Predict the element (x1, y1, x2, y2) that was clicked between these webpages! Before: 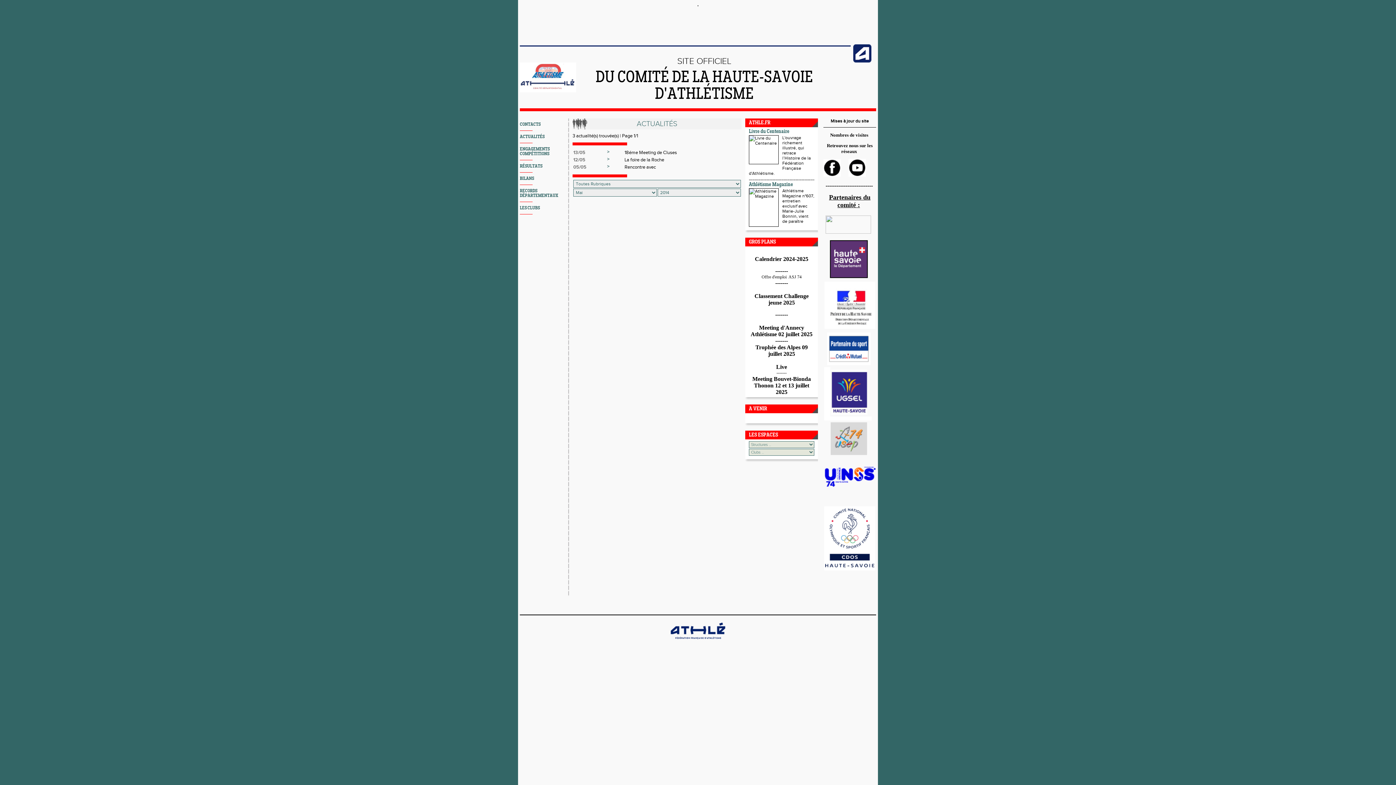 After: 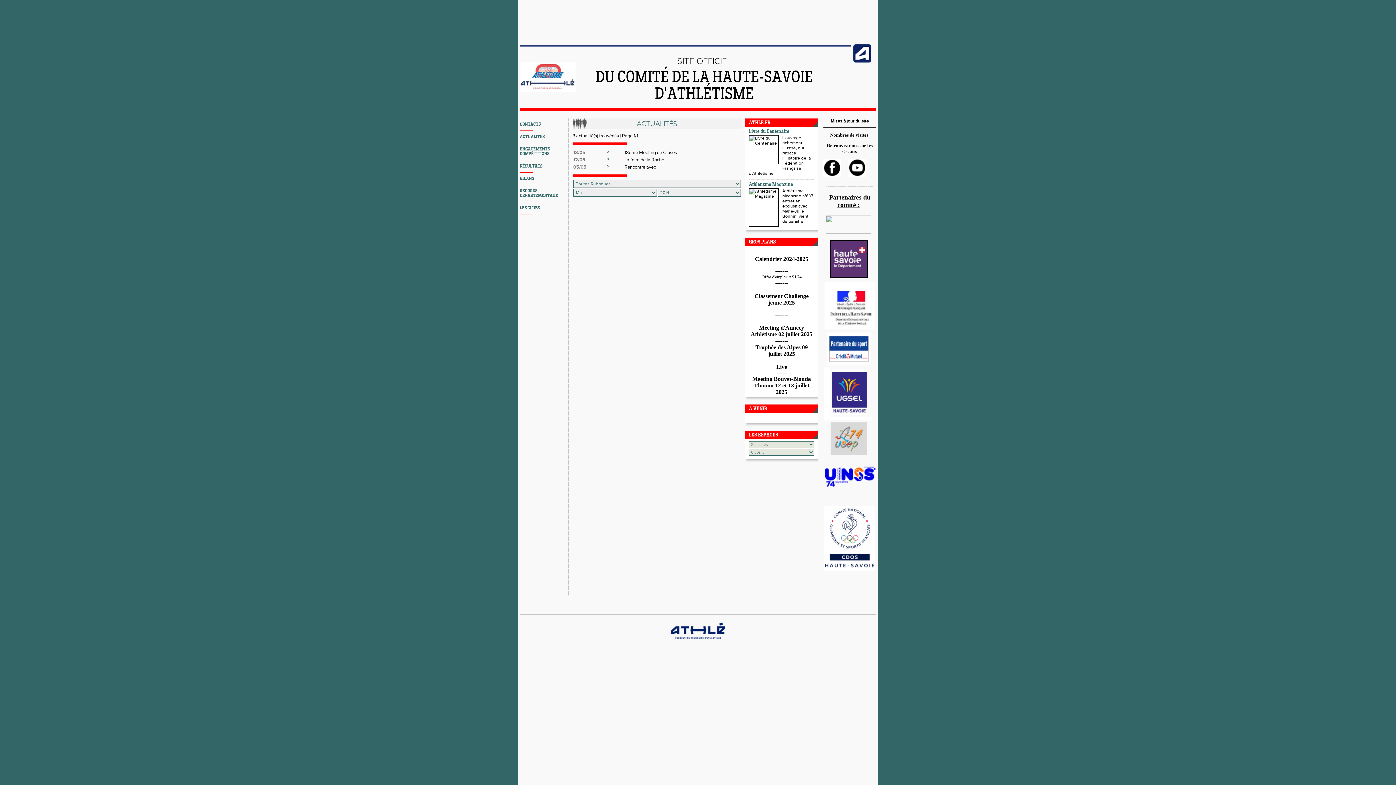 Action: bbox: (823, 229, 872, 234)